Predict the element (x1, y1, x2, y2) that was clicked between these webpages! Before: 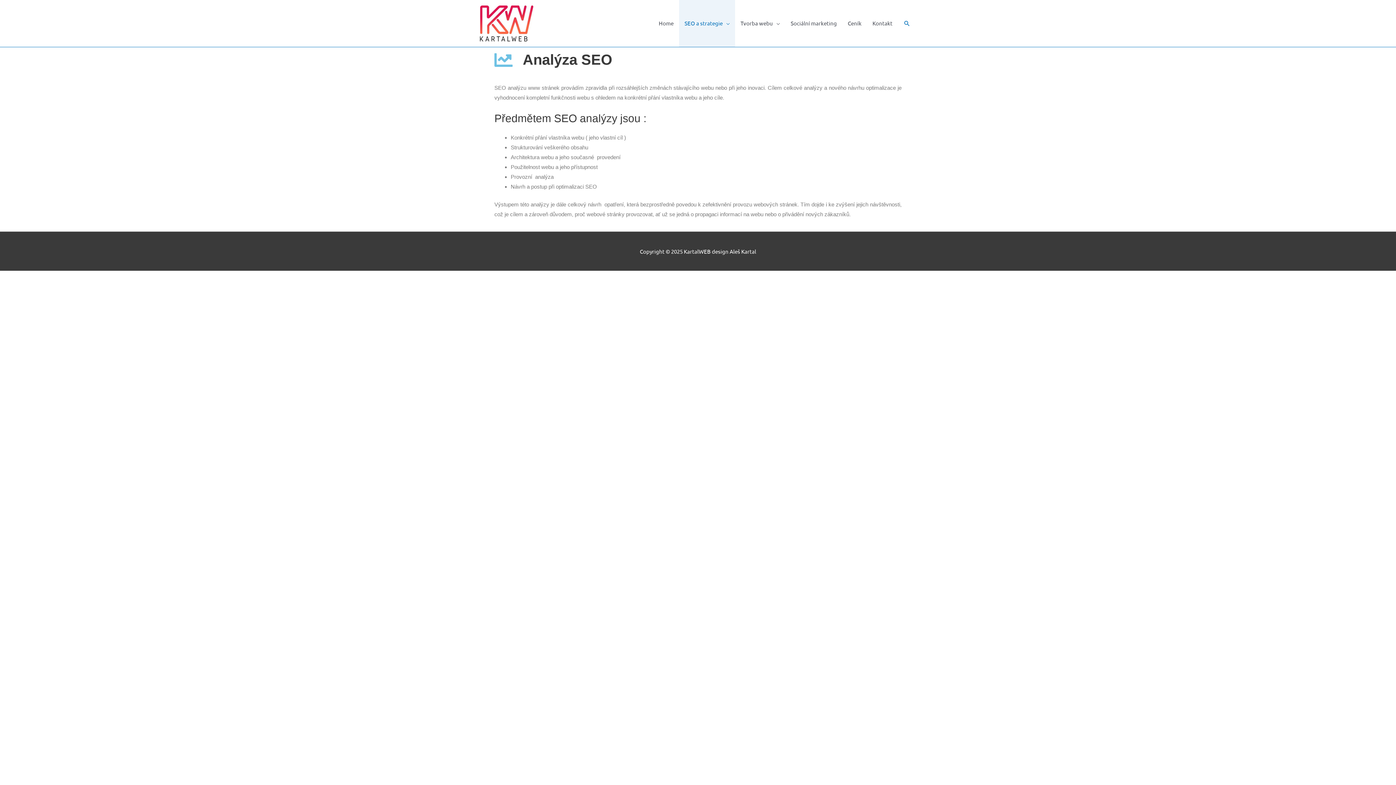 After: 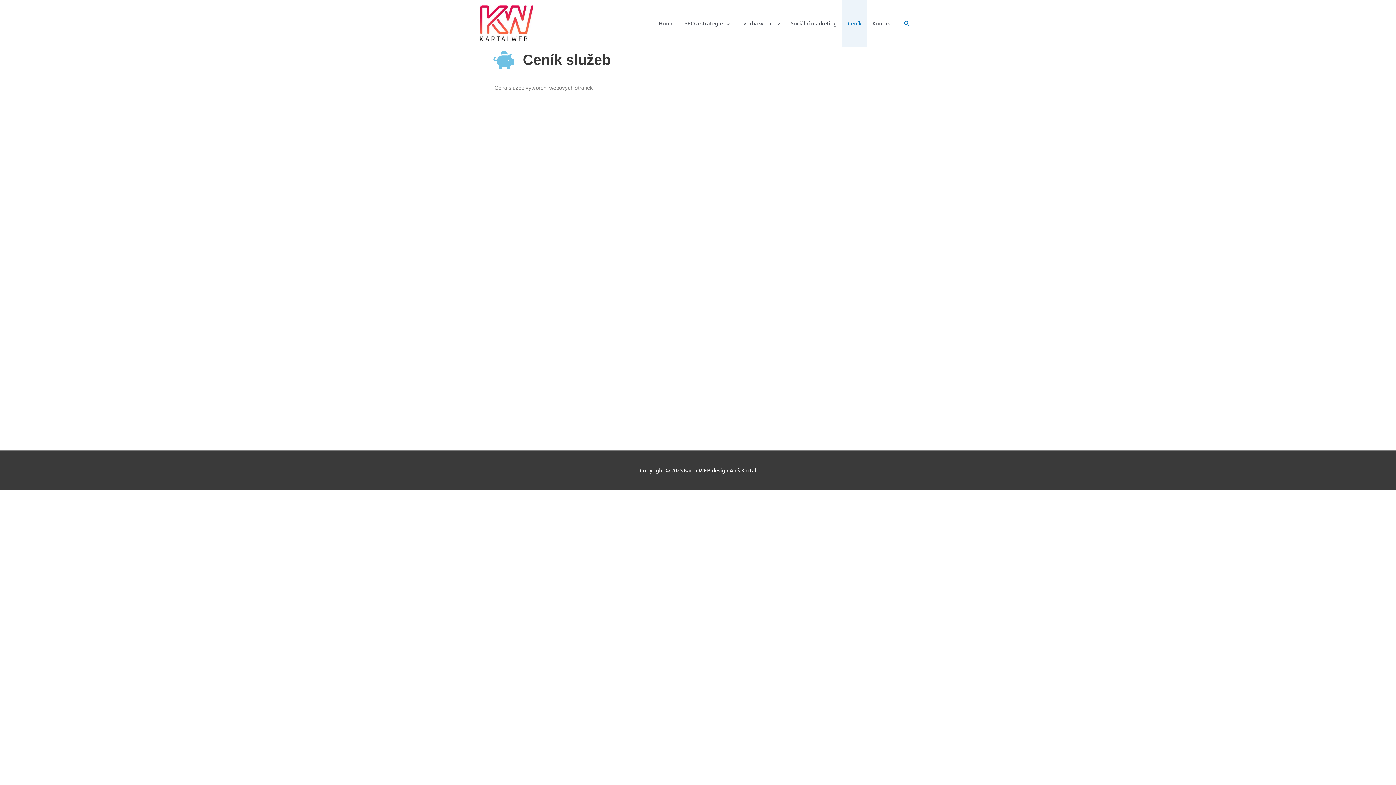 Action: label: Ceník bbox: (842, 0, 867, 46)